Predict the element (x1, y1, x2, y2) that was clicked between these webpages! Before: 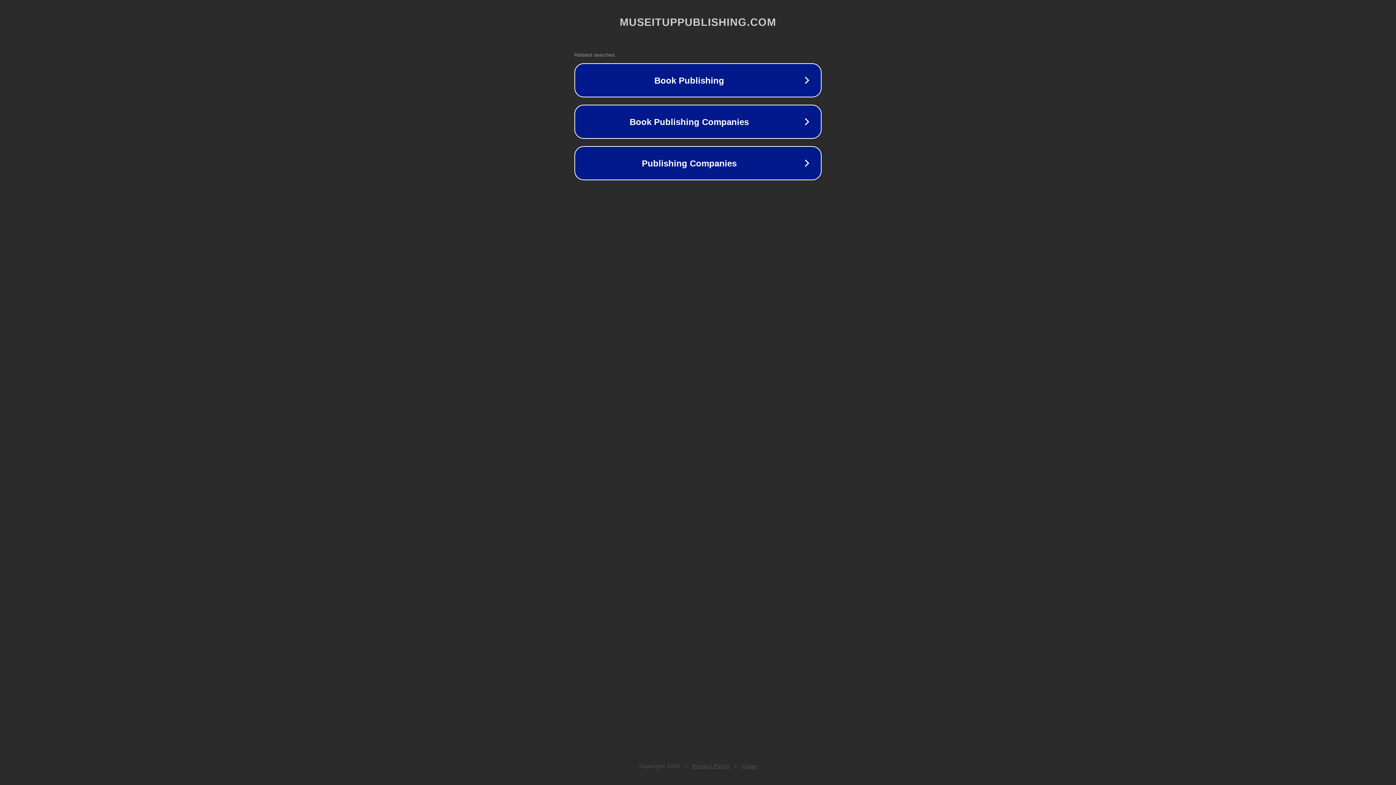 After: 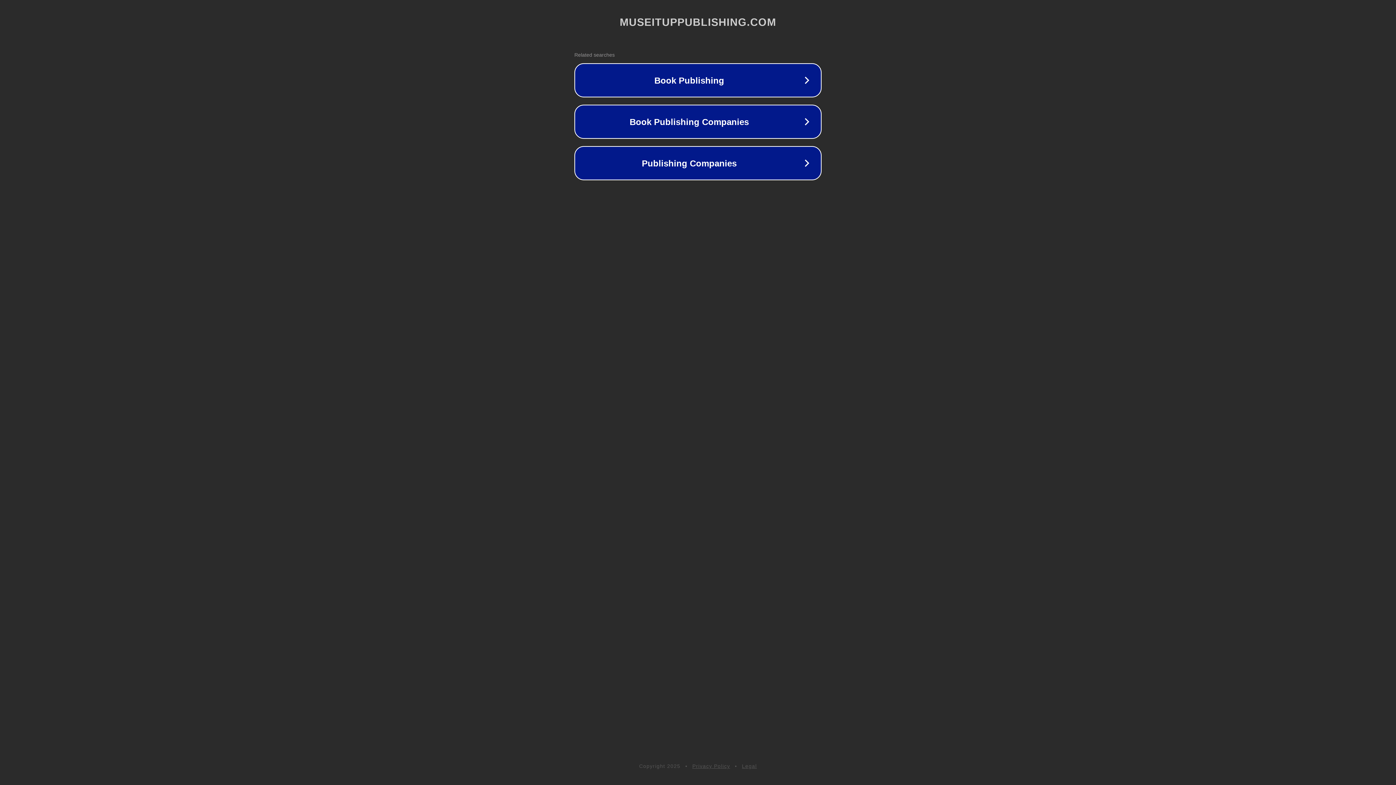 Action: label: Privacy Policy bbox: (692, 763, 730, 769)